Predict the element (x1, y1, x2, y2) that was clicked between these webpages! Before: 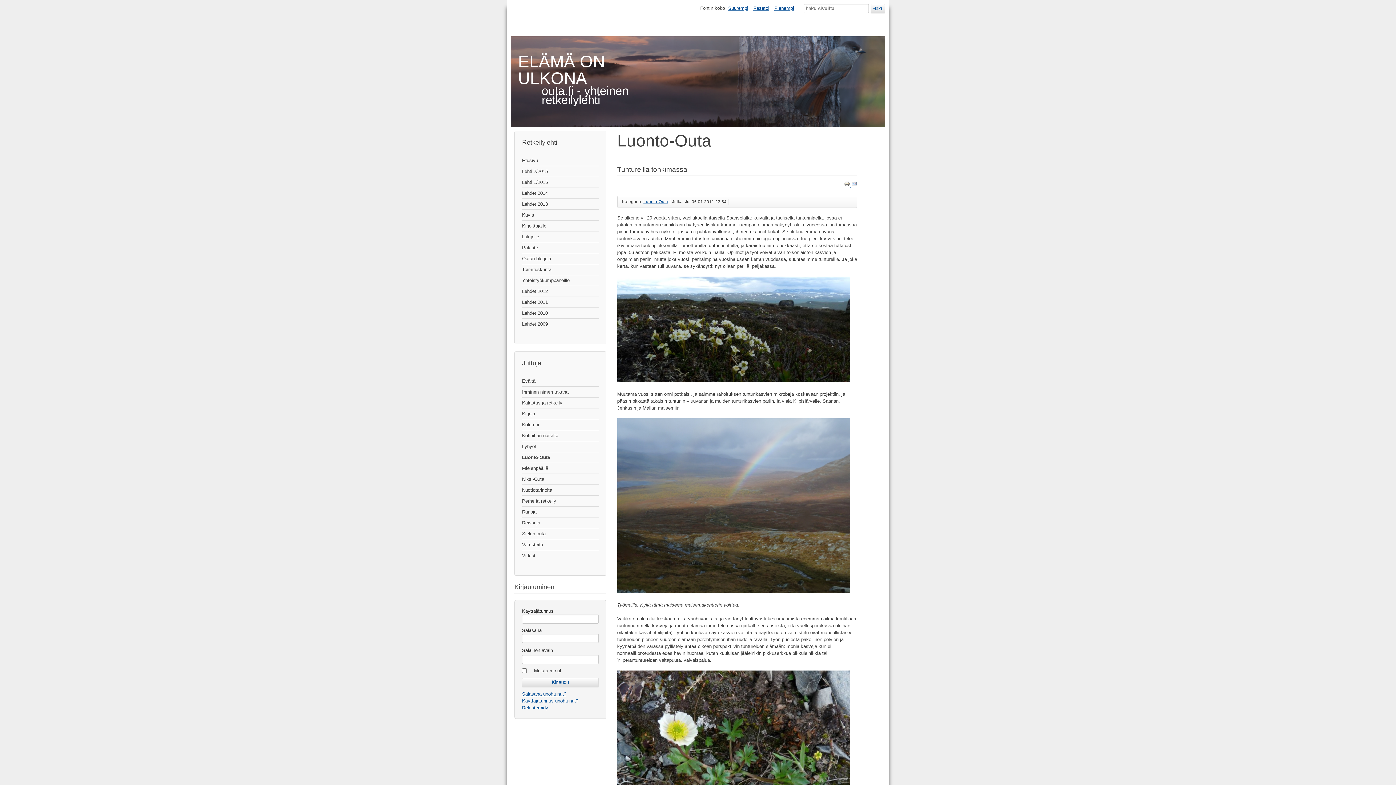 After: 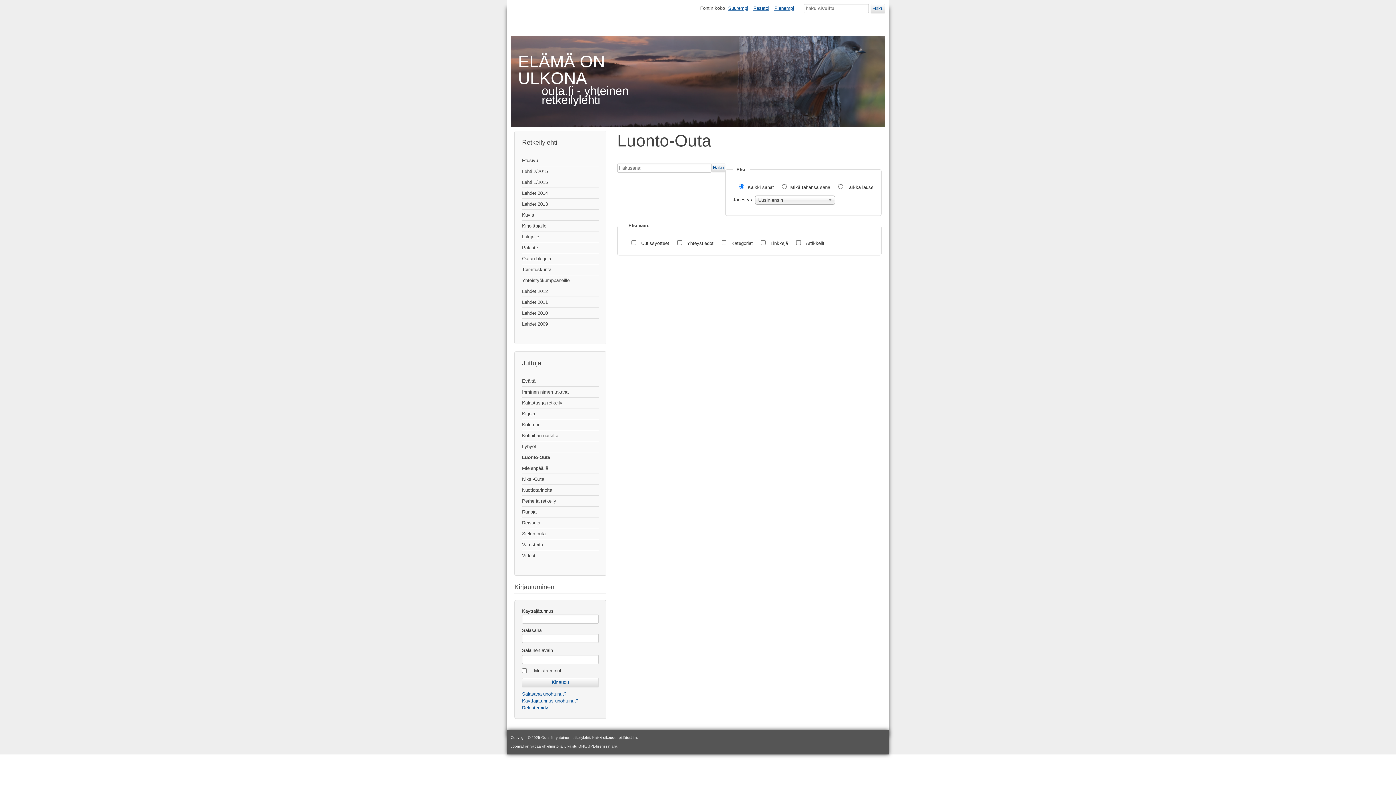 Action: bbox: (870, 4, 885, 13) label: Haku